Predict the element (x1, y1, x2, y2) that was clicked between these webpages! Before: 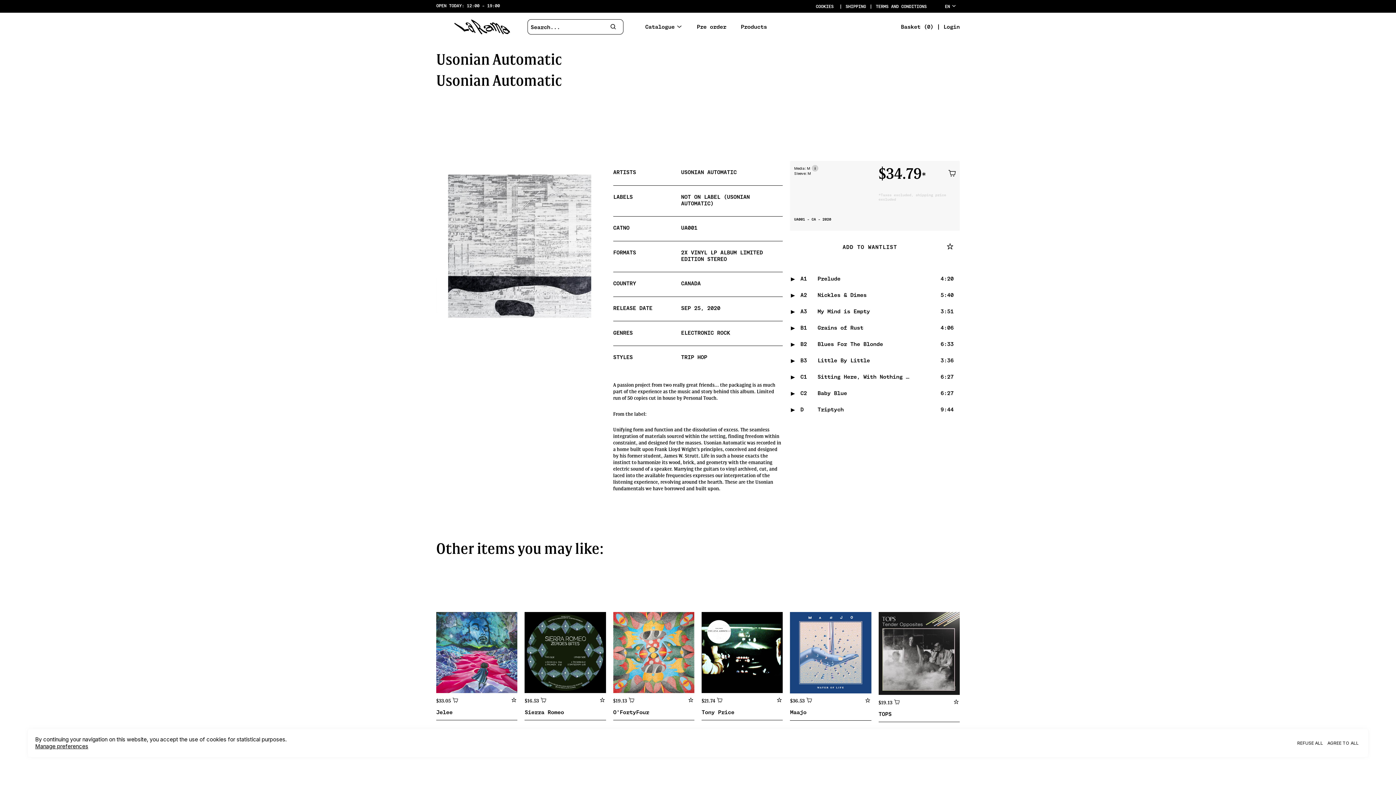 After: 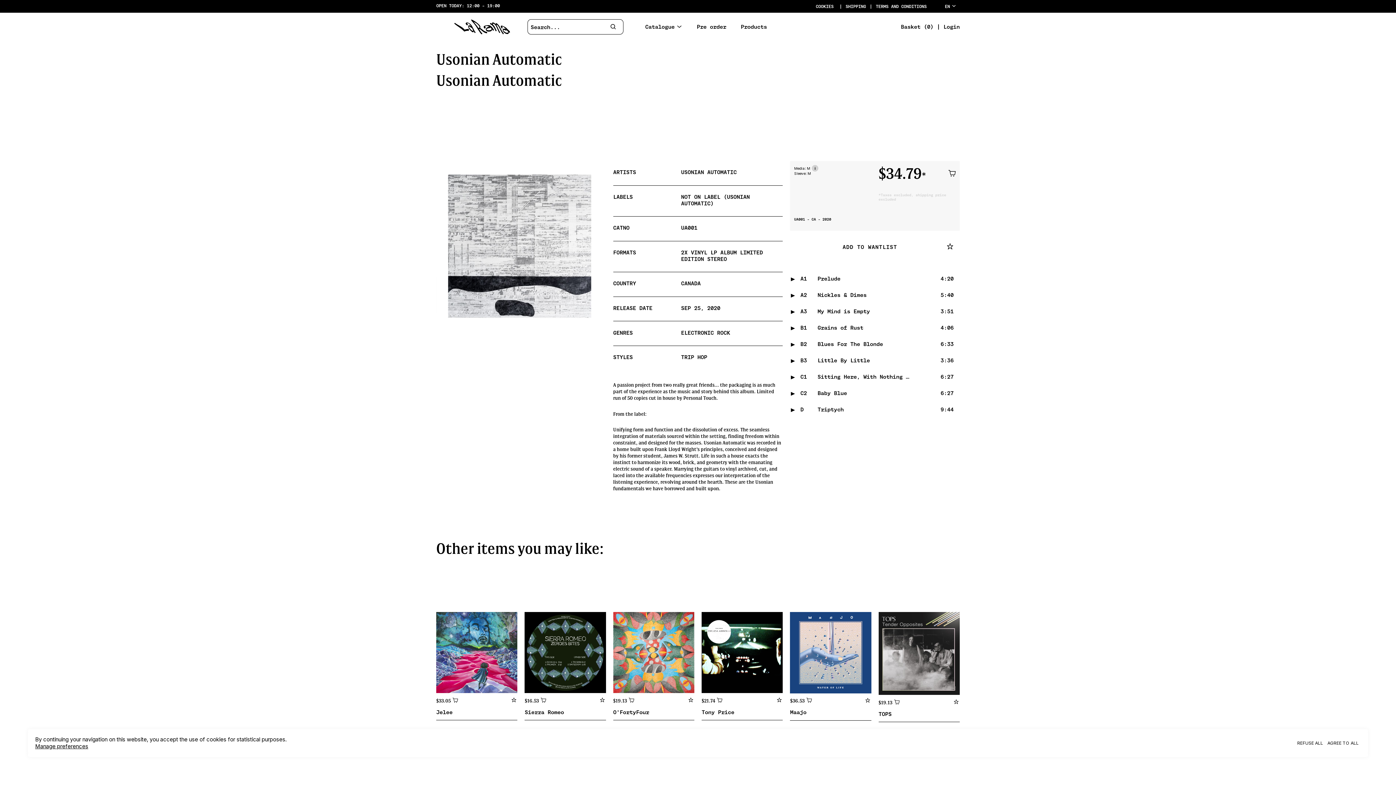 Action: label: $19.13 bbox: (878, 699, 903, 705)